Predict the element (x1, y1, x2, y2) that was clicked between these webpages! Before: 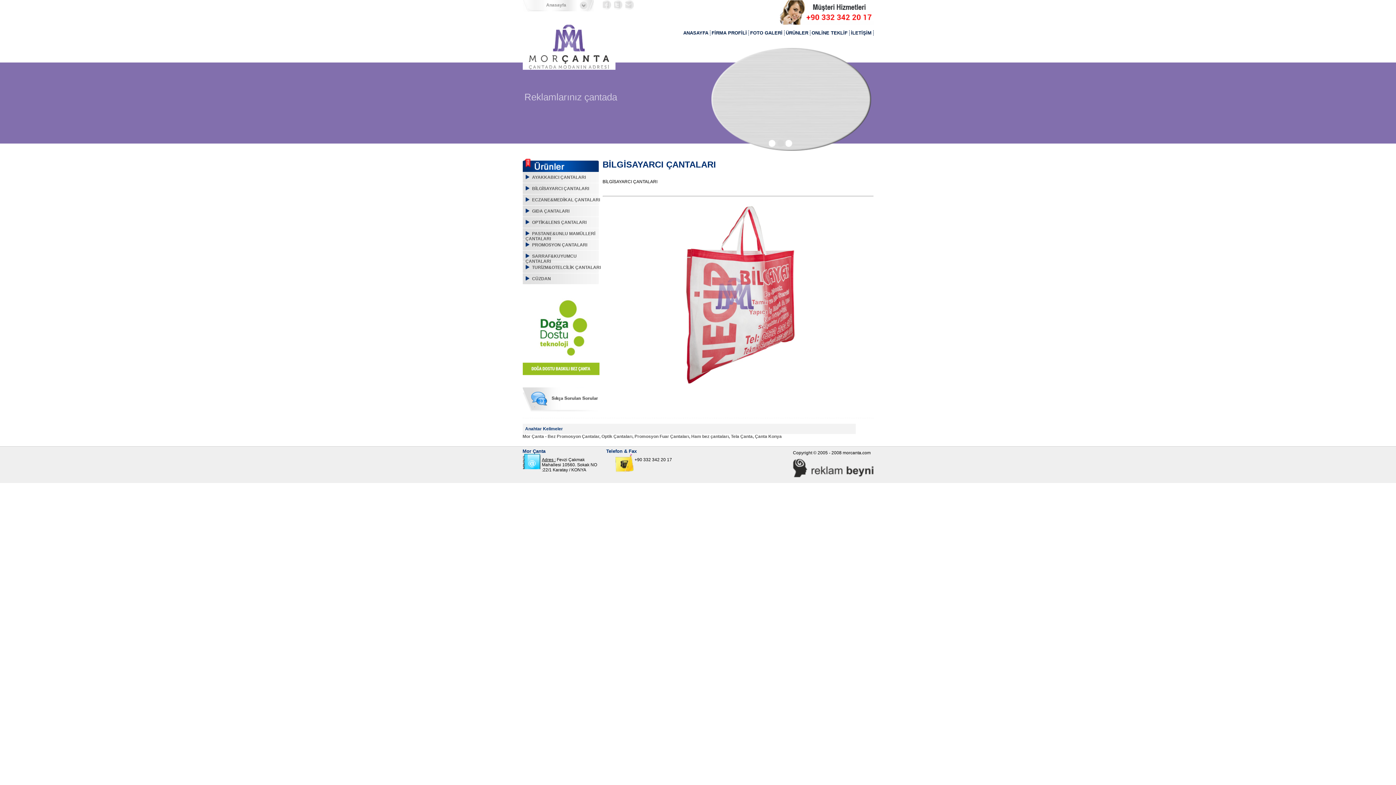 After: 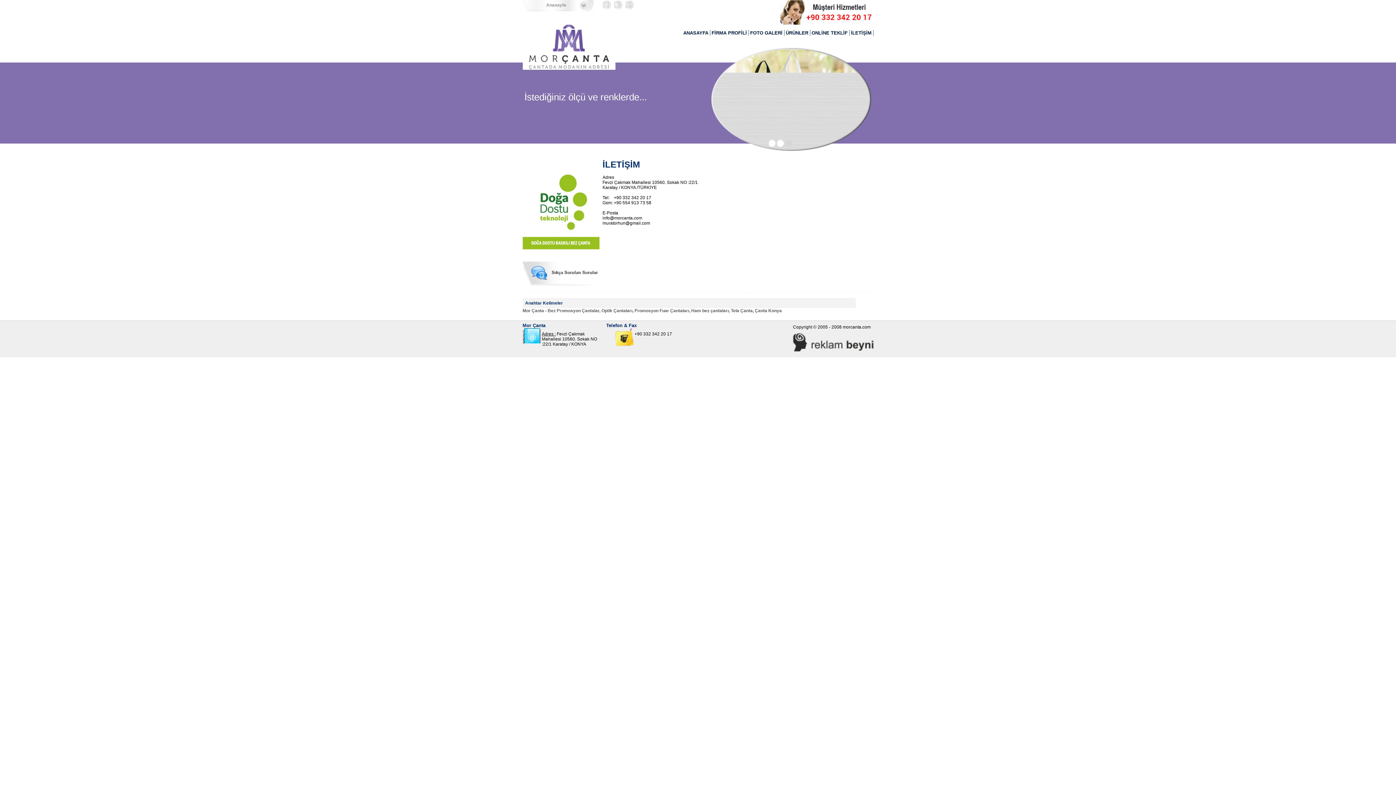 Action: bbox: (851, 30, 871, 35) label: İLETİŞİM